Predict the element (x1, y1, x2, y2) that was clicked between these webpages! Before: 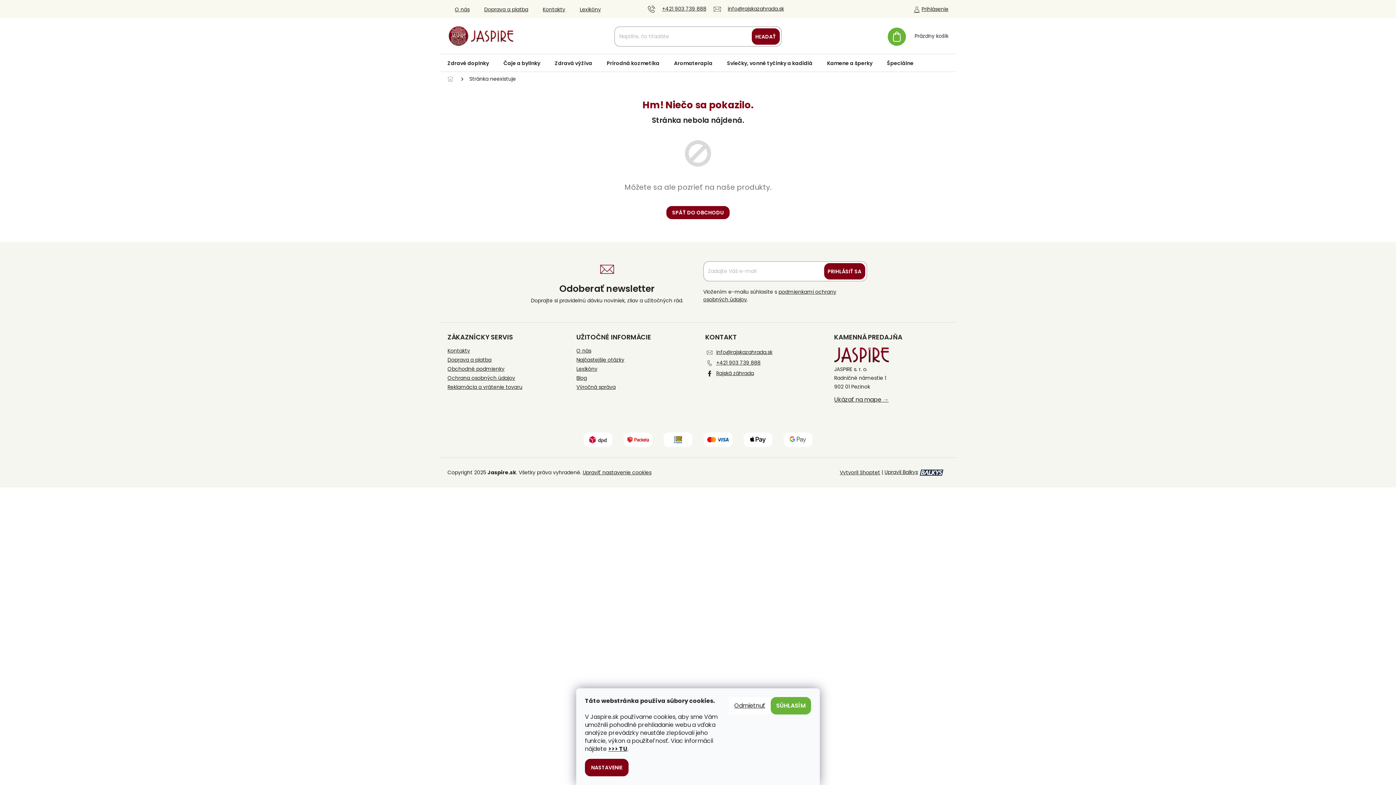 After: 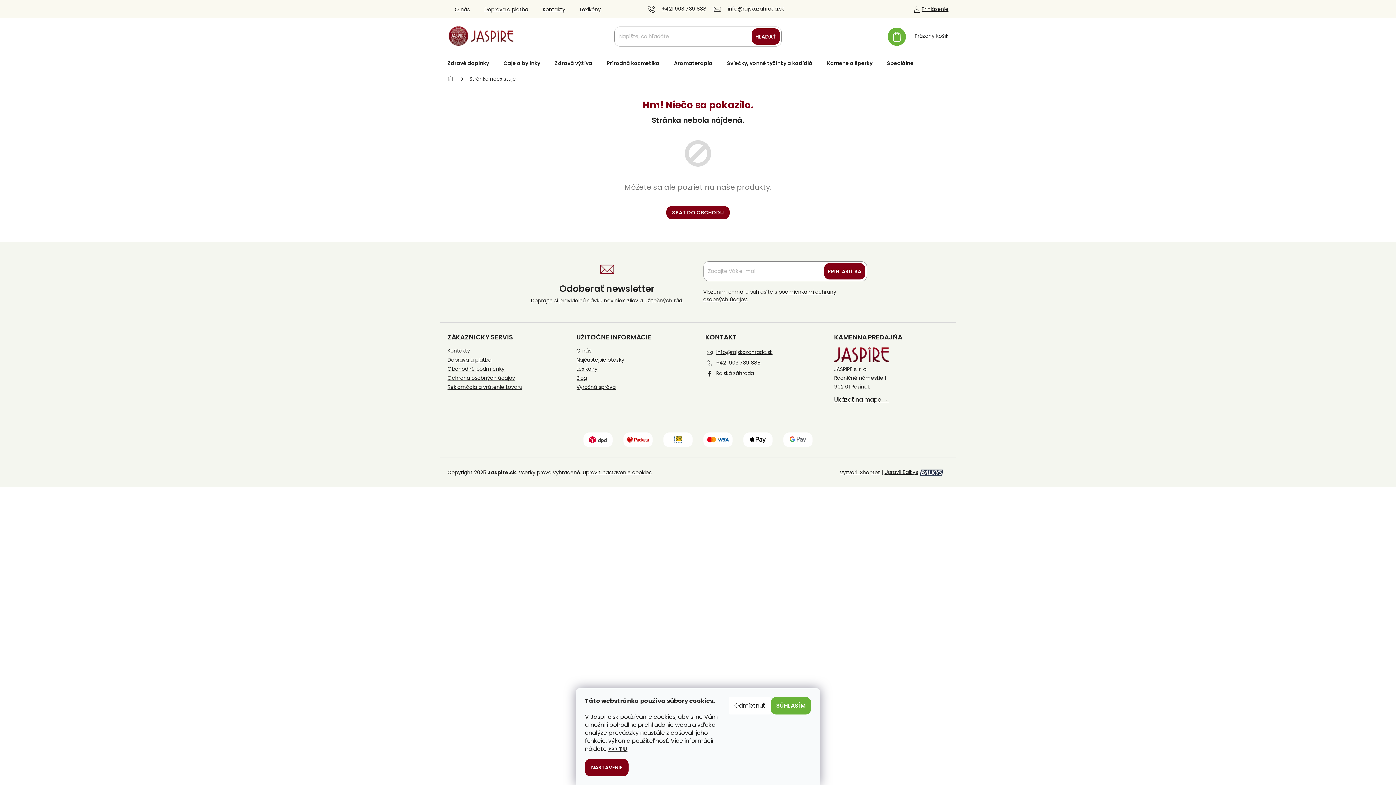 Action: bbox: (716, 369, 754, 377) label: Rajská záhrada